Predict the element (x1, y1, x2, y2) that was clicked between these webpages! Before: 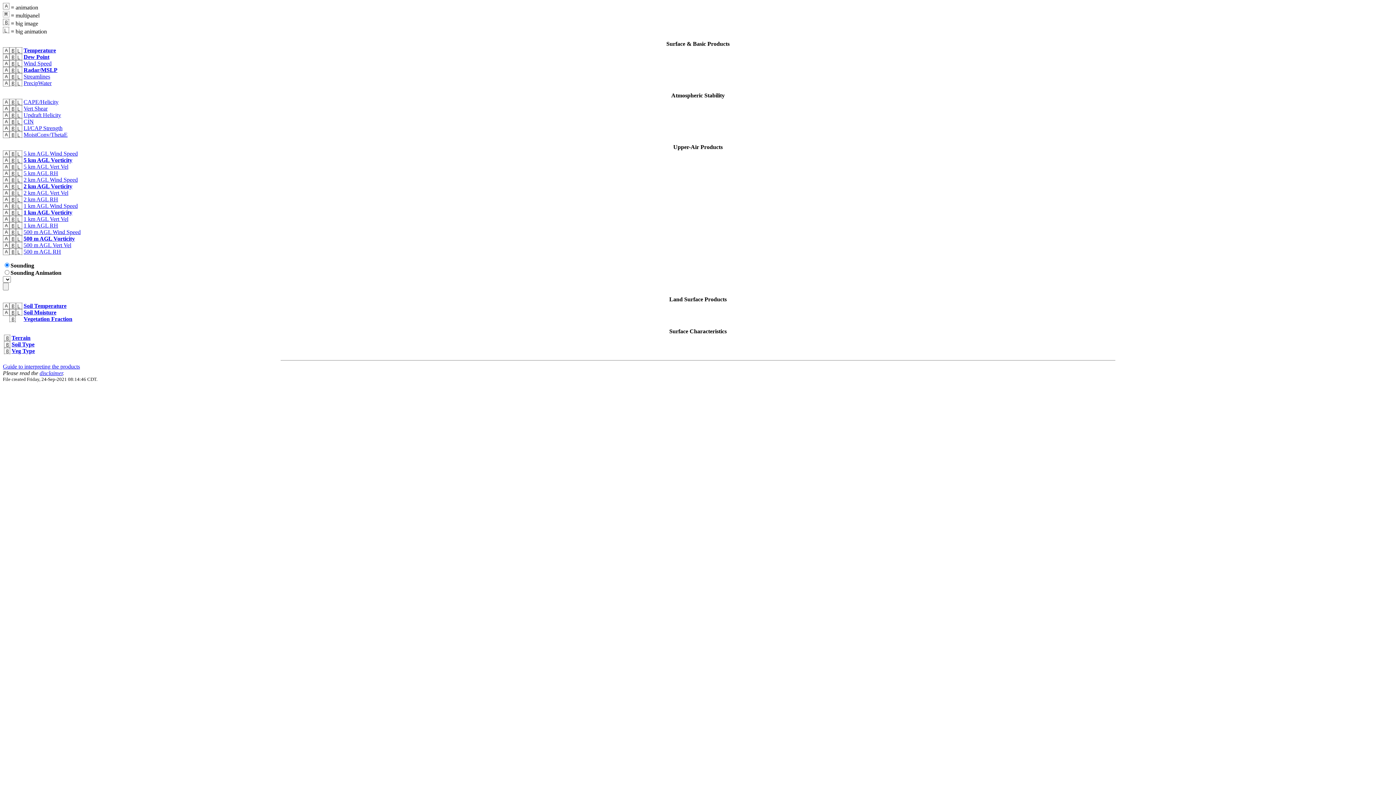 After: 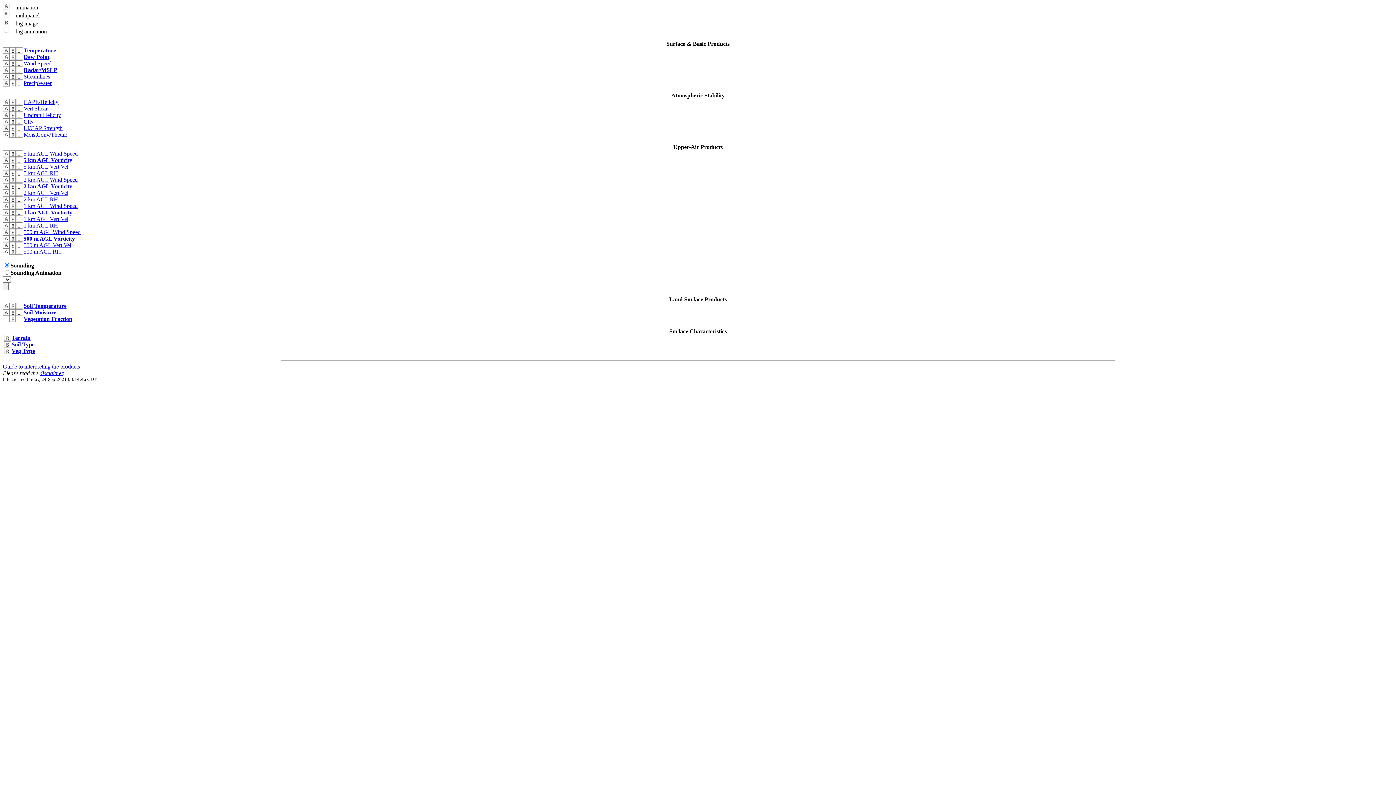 Action: bbox: (16, 133, 22, 139)